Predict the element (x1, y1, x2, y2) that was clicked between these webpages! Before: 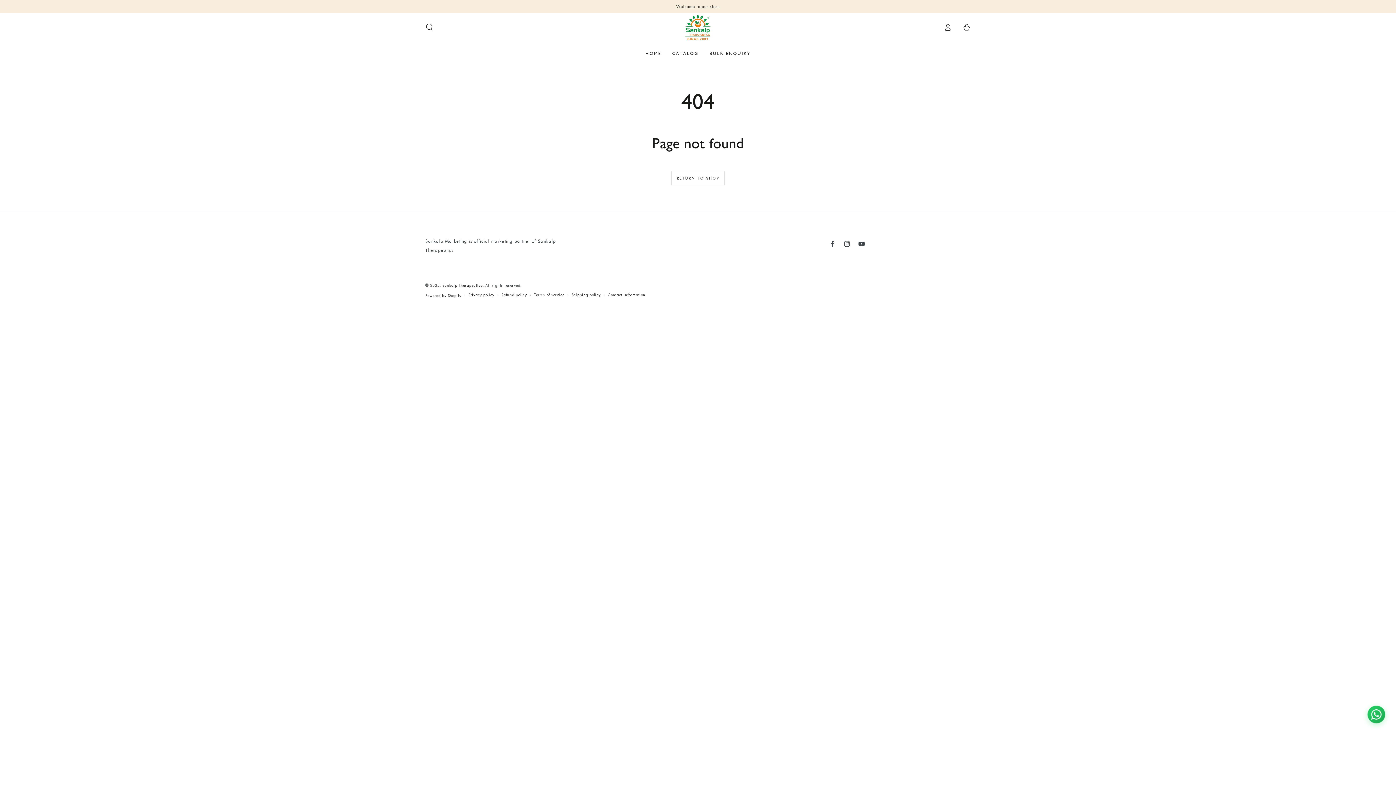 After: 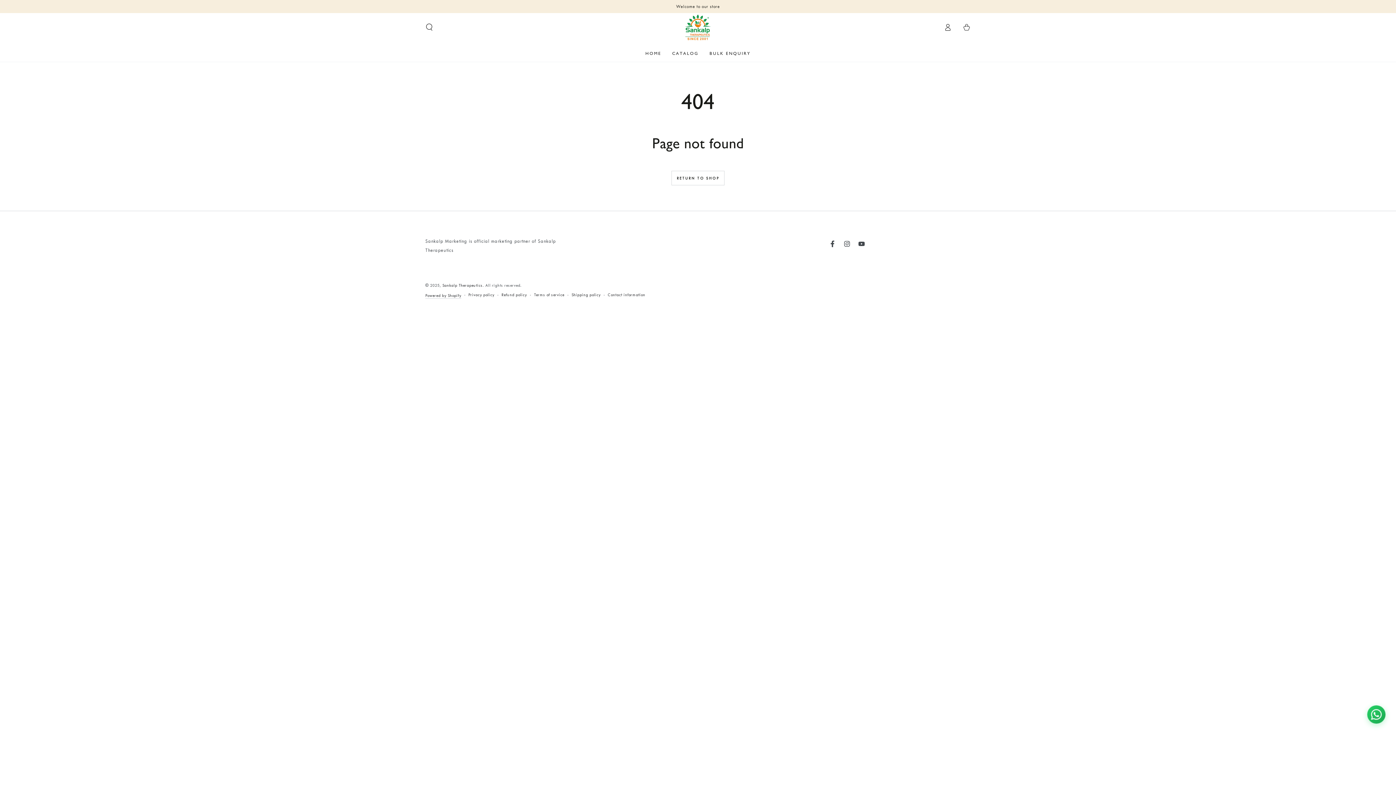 Action: label: Powered by Shopify bbox: (425, 292, 461, 298)